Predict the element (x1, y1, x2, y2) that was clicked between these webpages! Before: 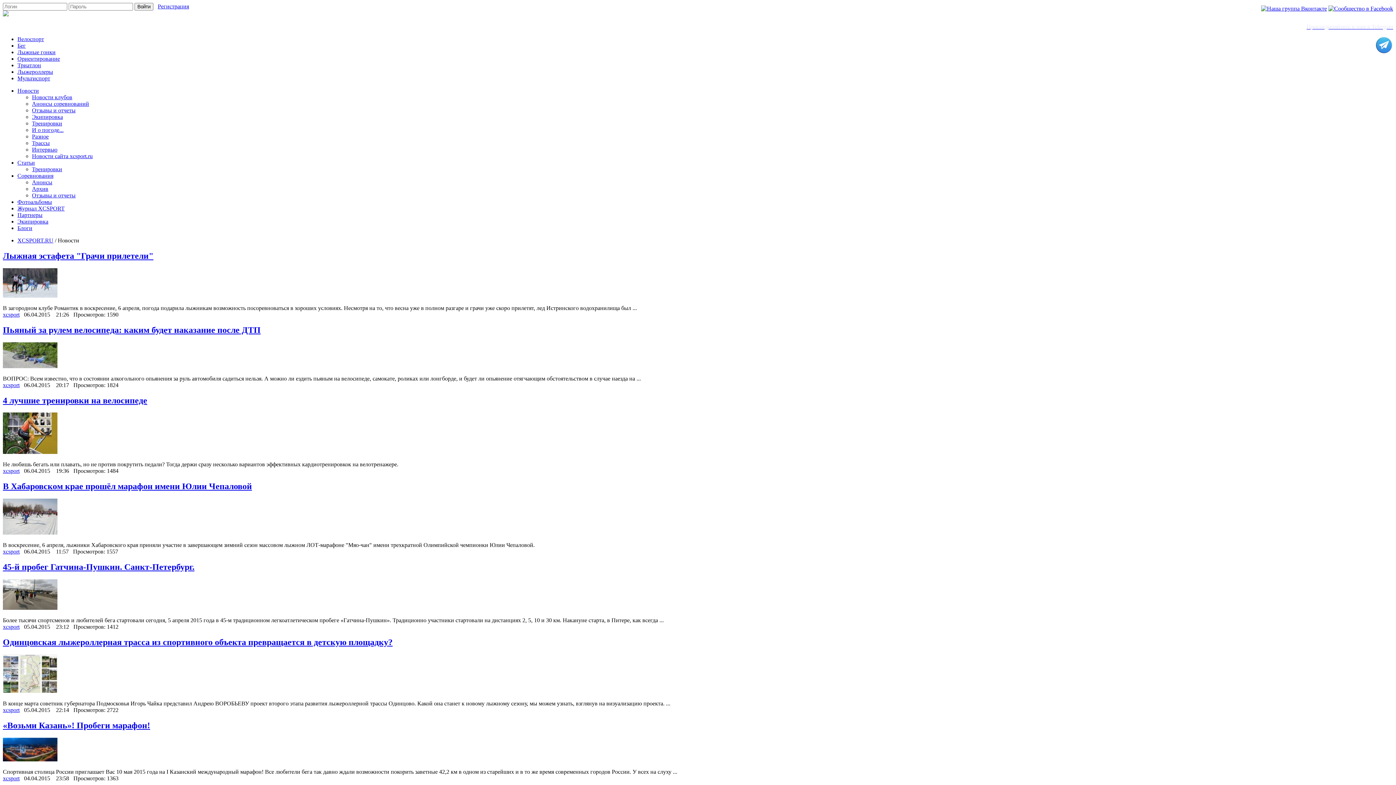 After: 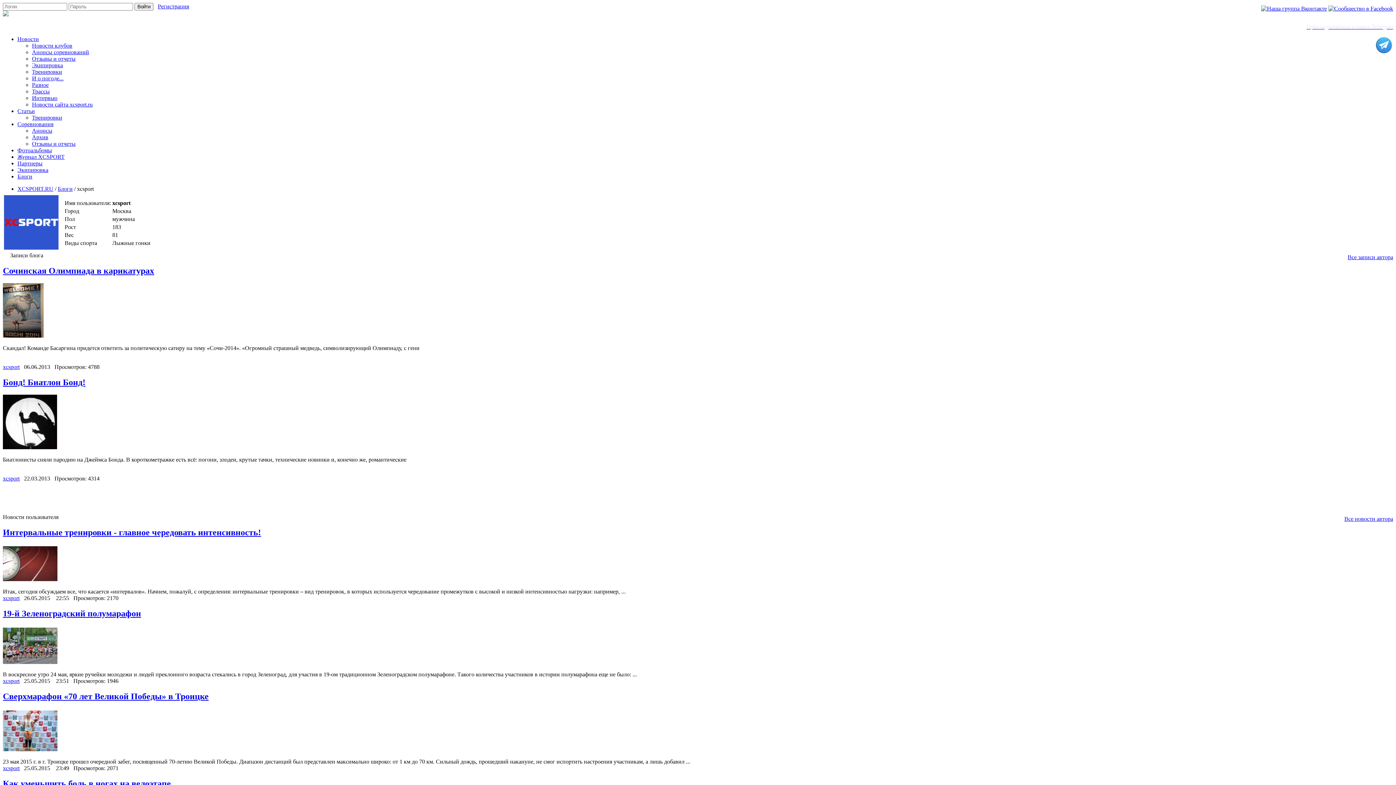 Action: bbox: (2, 311, 19, 317) label: xcsport